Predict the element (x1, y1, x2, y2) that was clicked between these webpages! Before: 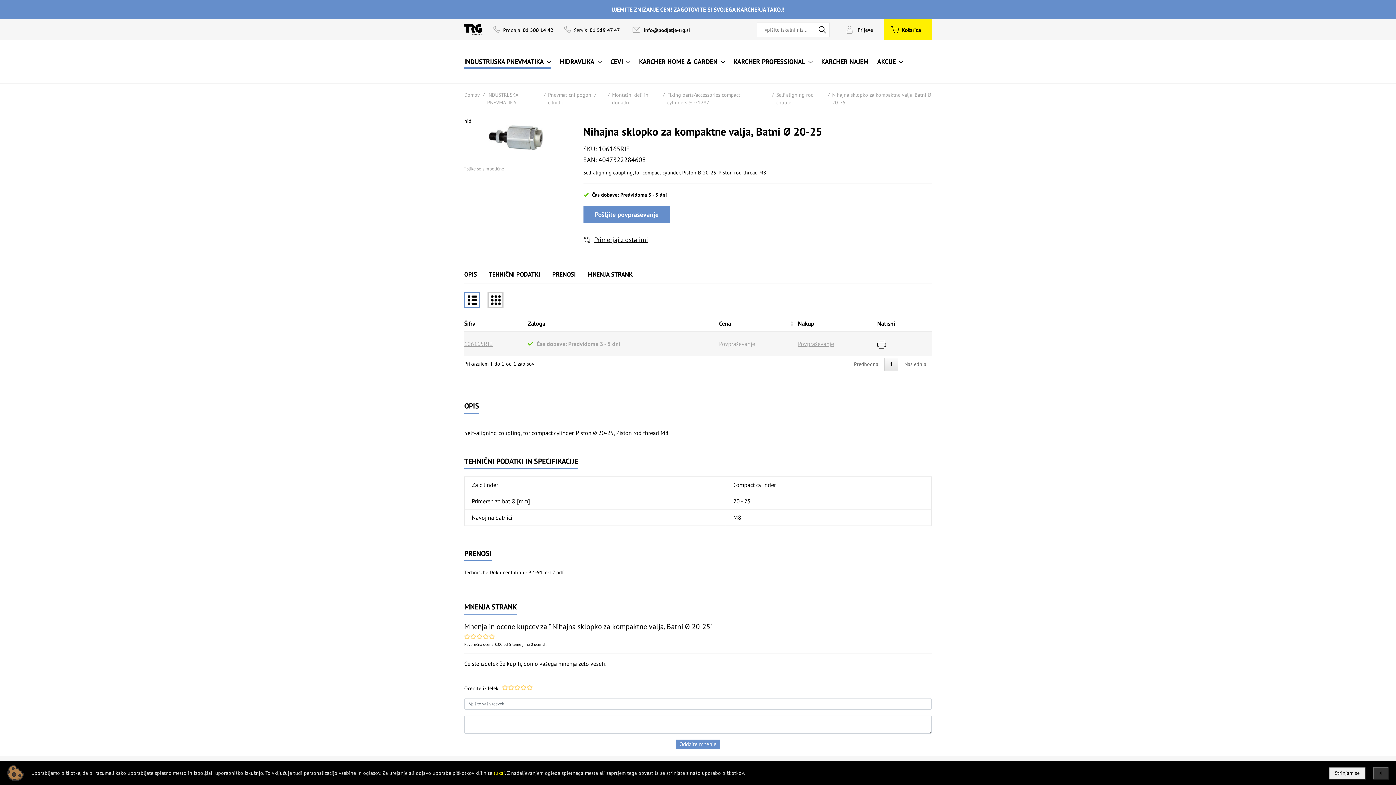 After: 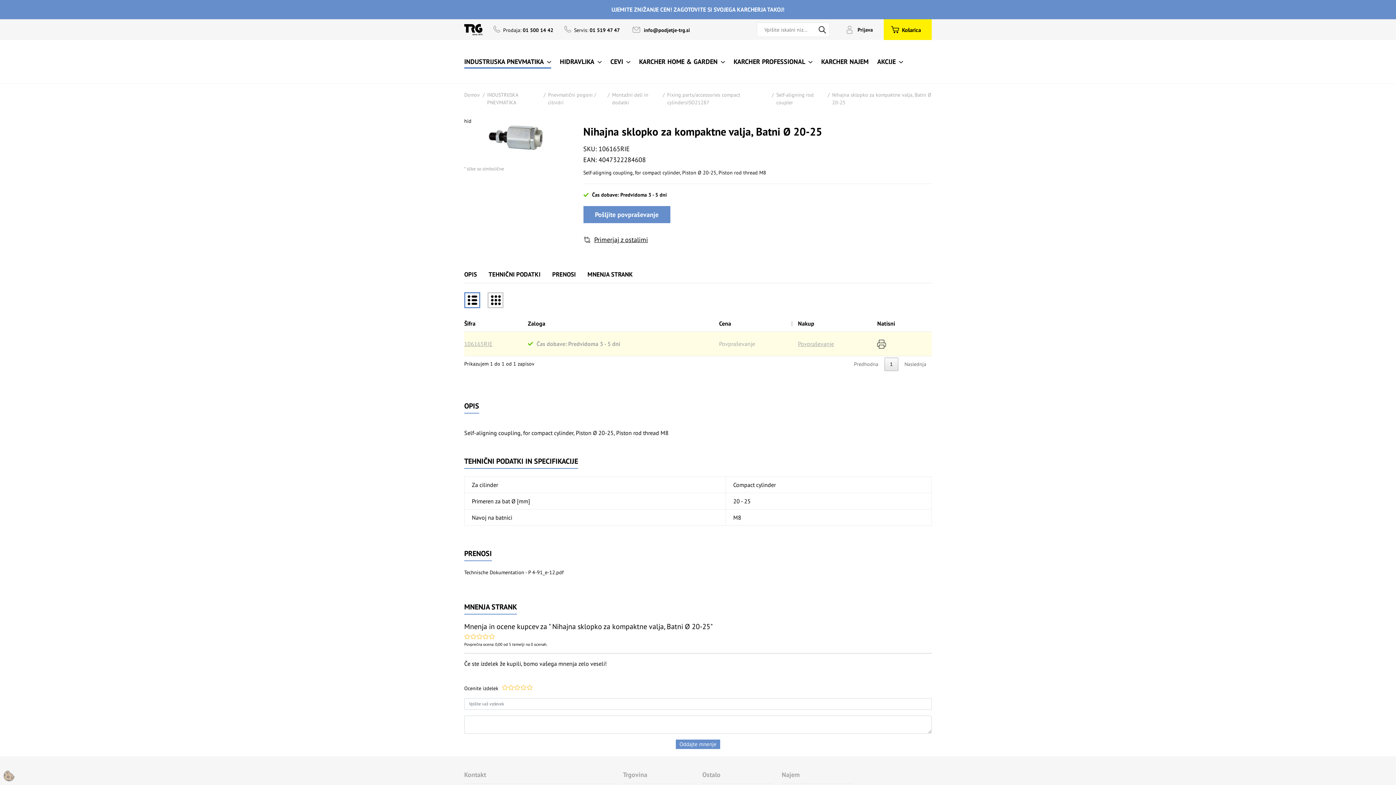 Action: bbox: (877, 340, 886, 347)